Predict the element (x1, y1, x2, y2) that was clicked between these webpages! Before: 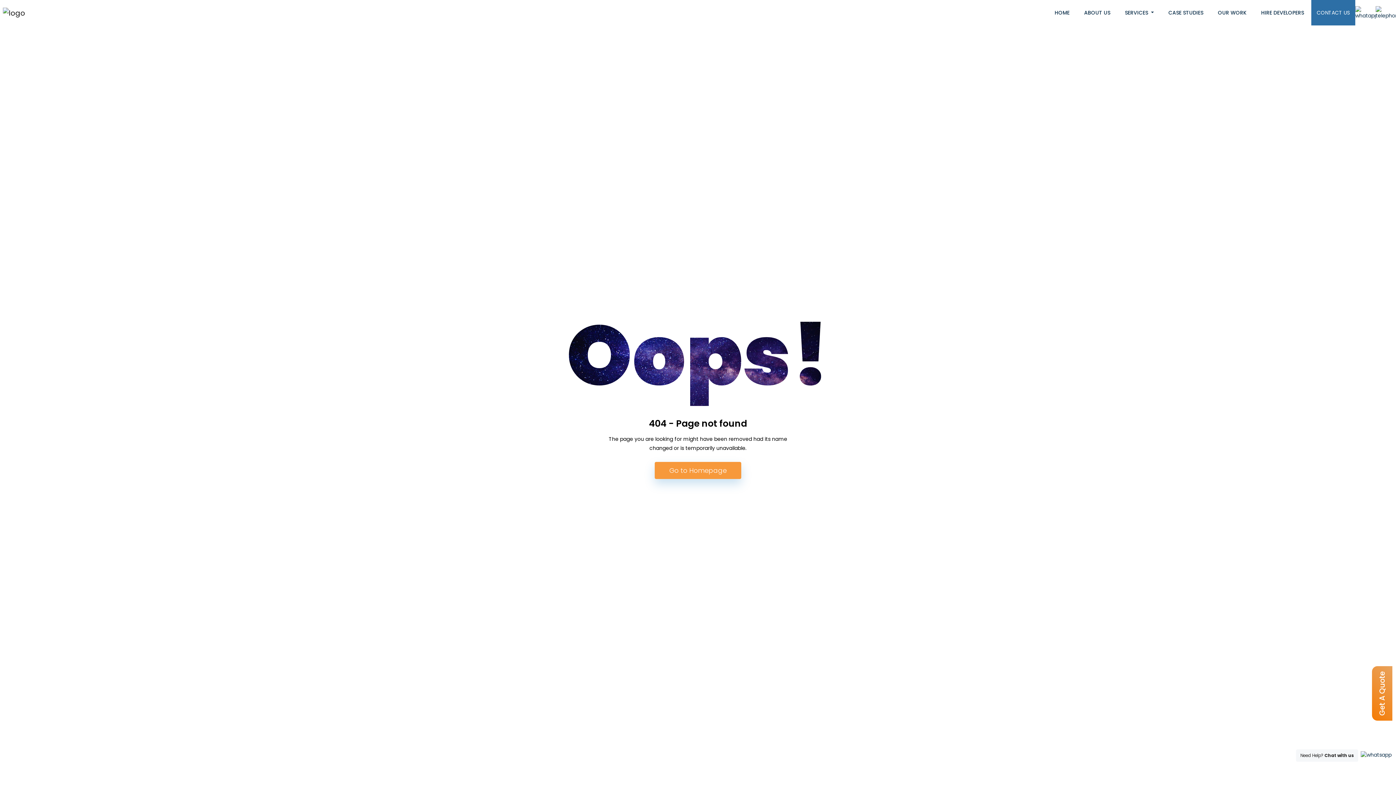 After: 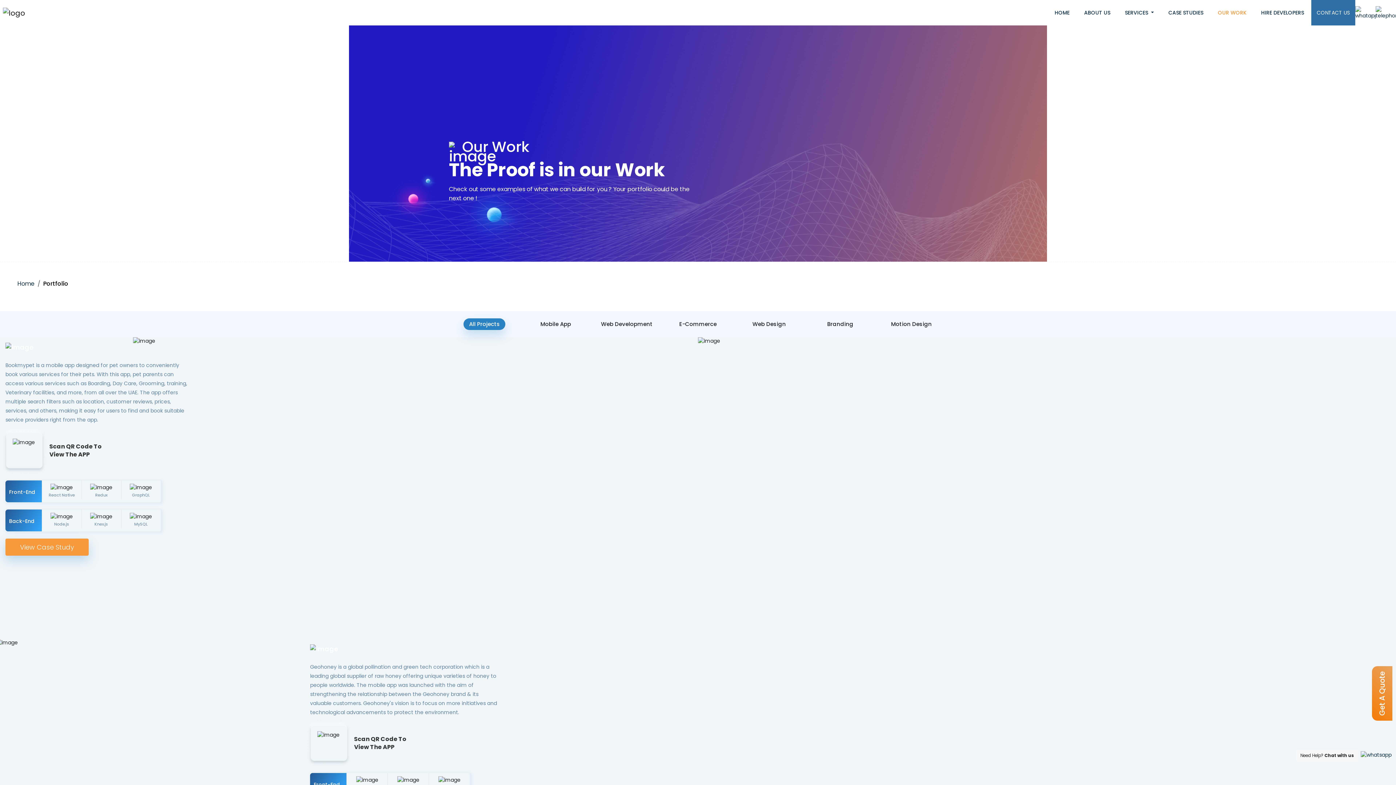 Action: label: OUR WORK bbox: (1218, 8, 1246, 16)